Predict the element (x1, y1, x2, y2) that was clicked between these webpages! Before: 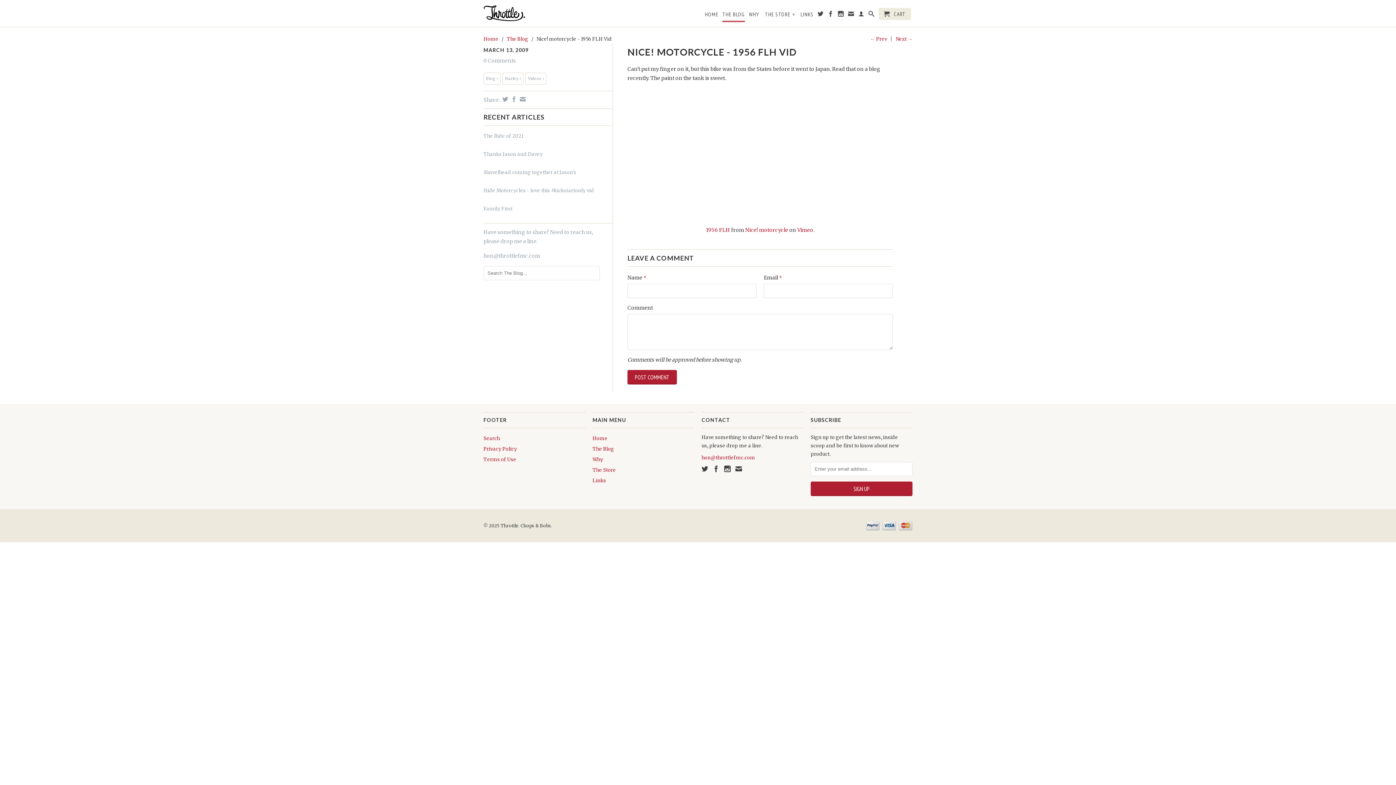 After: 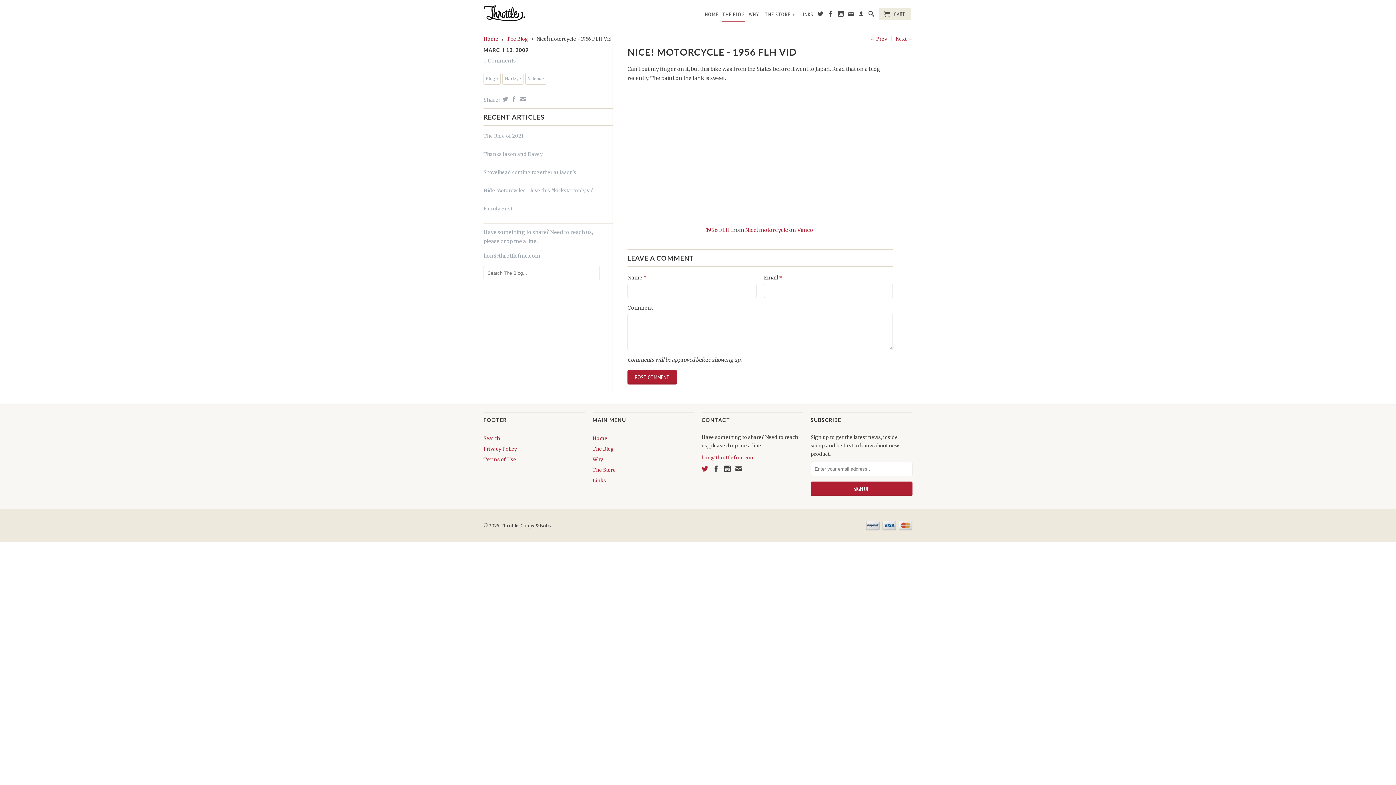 Action: bbox: (701, 465, 708, 472)